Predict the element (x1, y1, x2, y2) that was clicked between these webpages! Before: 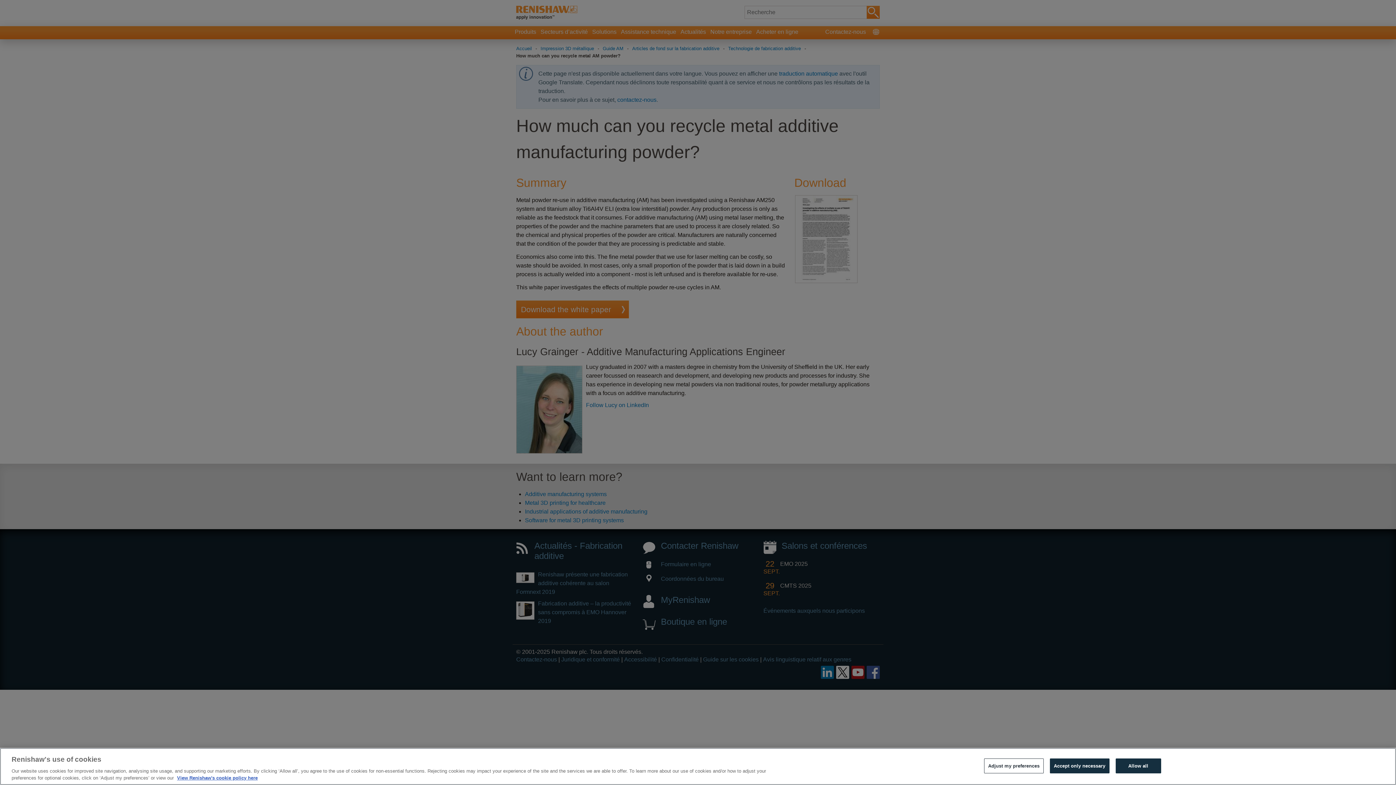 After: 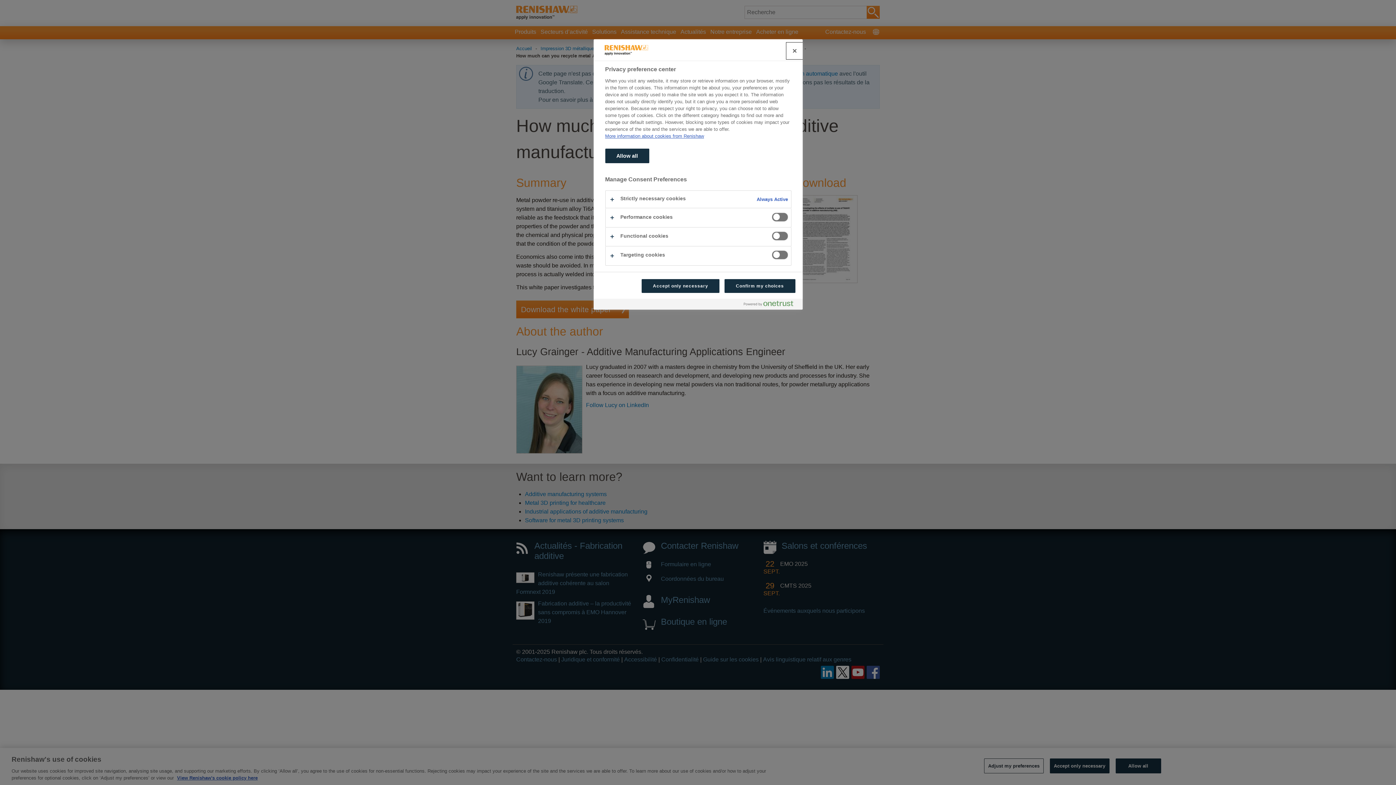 Action: bbox: (984, 758, 1043, 773) label: Adjust my preferences